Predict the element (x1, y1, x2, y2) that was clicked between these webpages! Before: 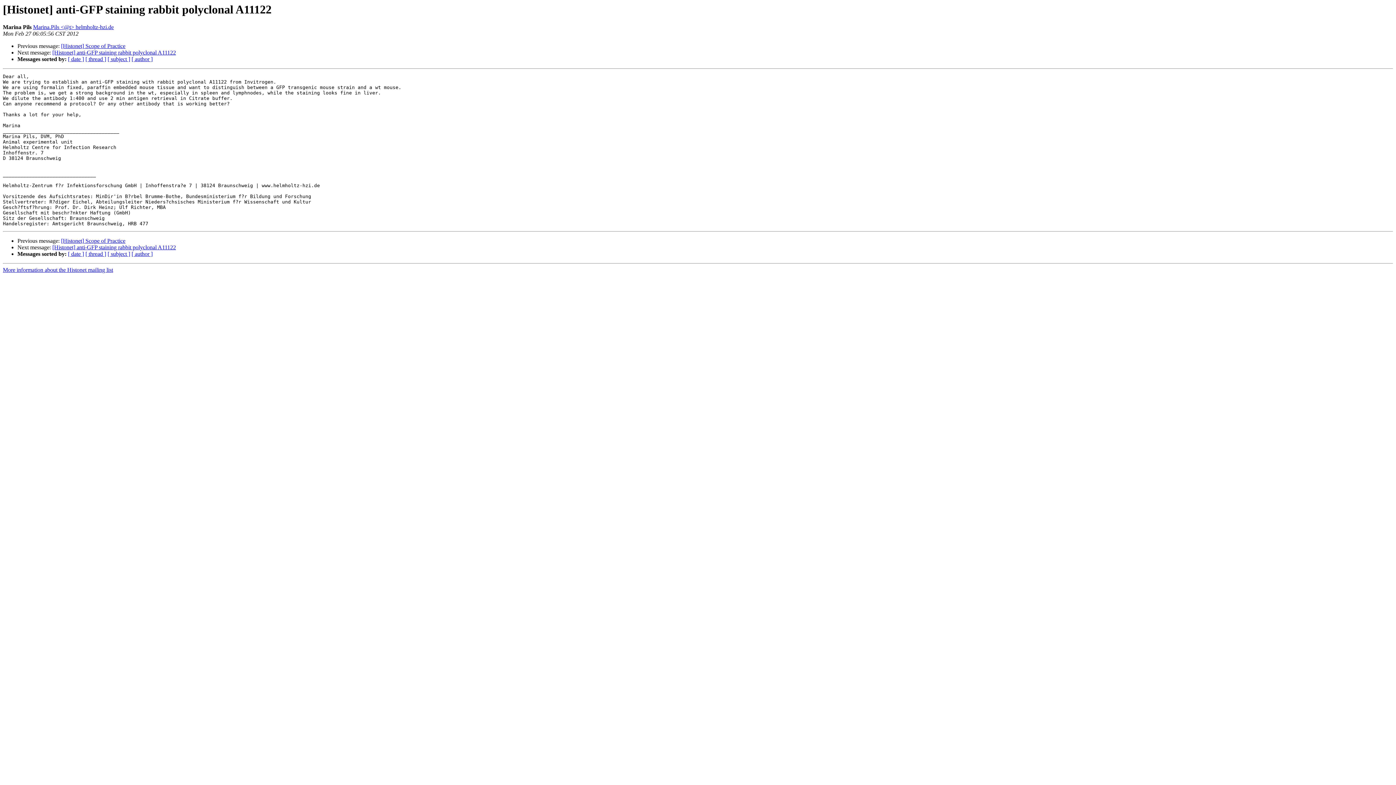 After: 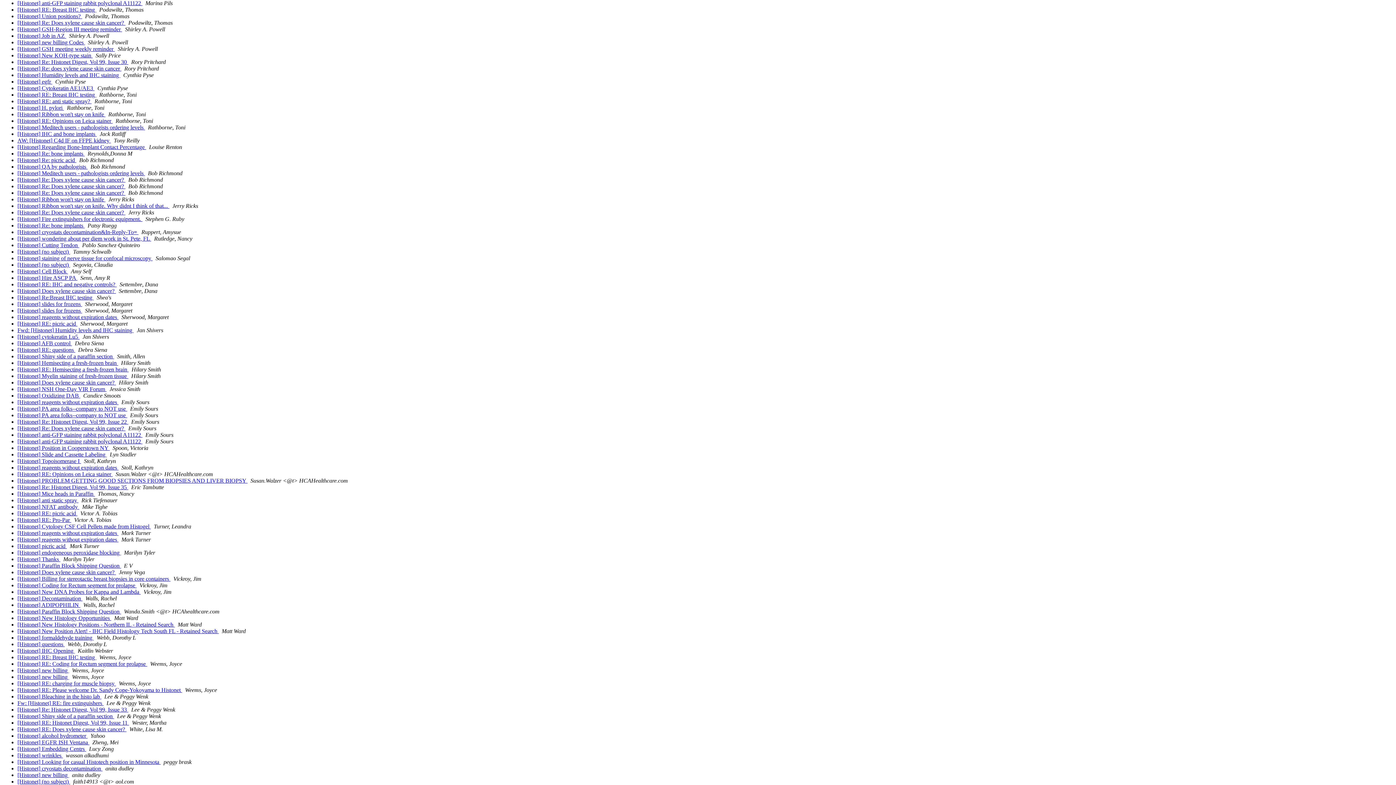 Action: label: [ author ] bbox: (131, 251, 152, 257)